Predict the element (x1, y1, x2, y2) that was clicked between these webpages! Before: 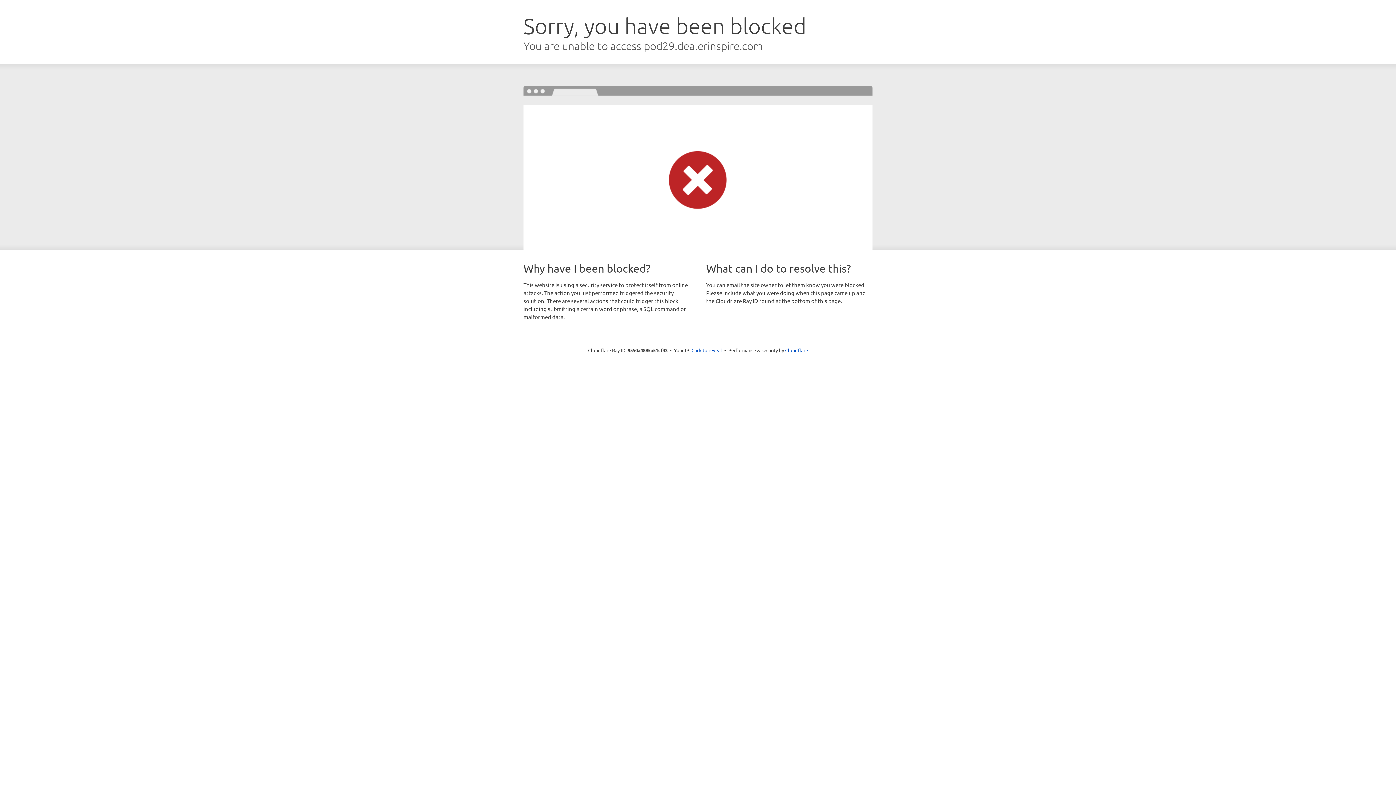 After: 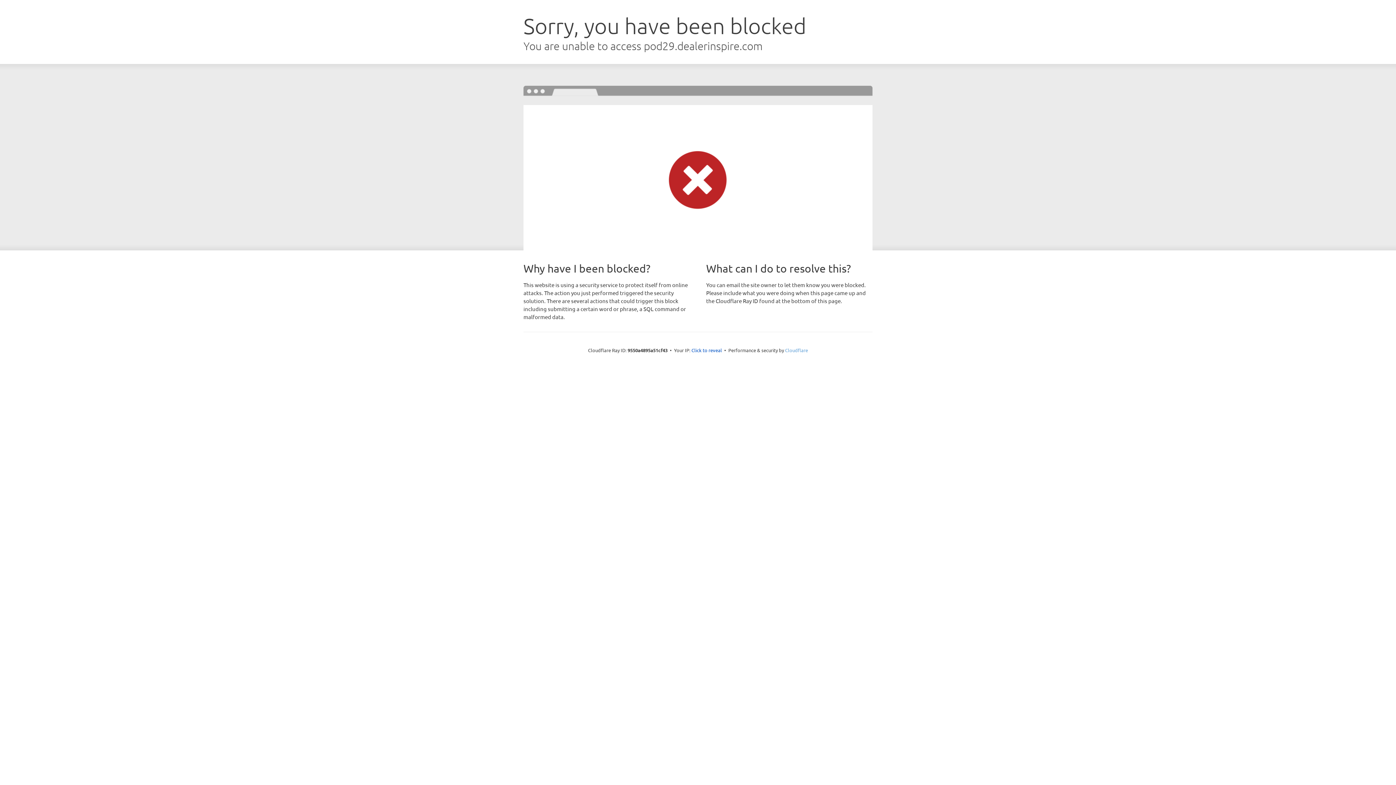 Action: label: Cloudflare bbox: (785, 347, 808, 353)